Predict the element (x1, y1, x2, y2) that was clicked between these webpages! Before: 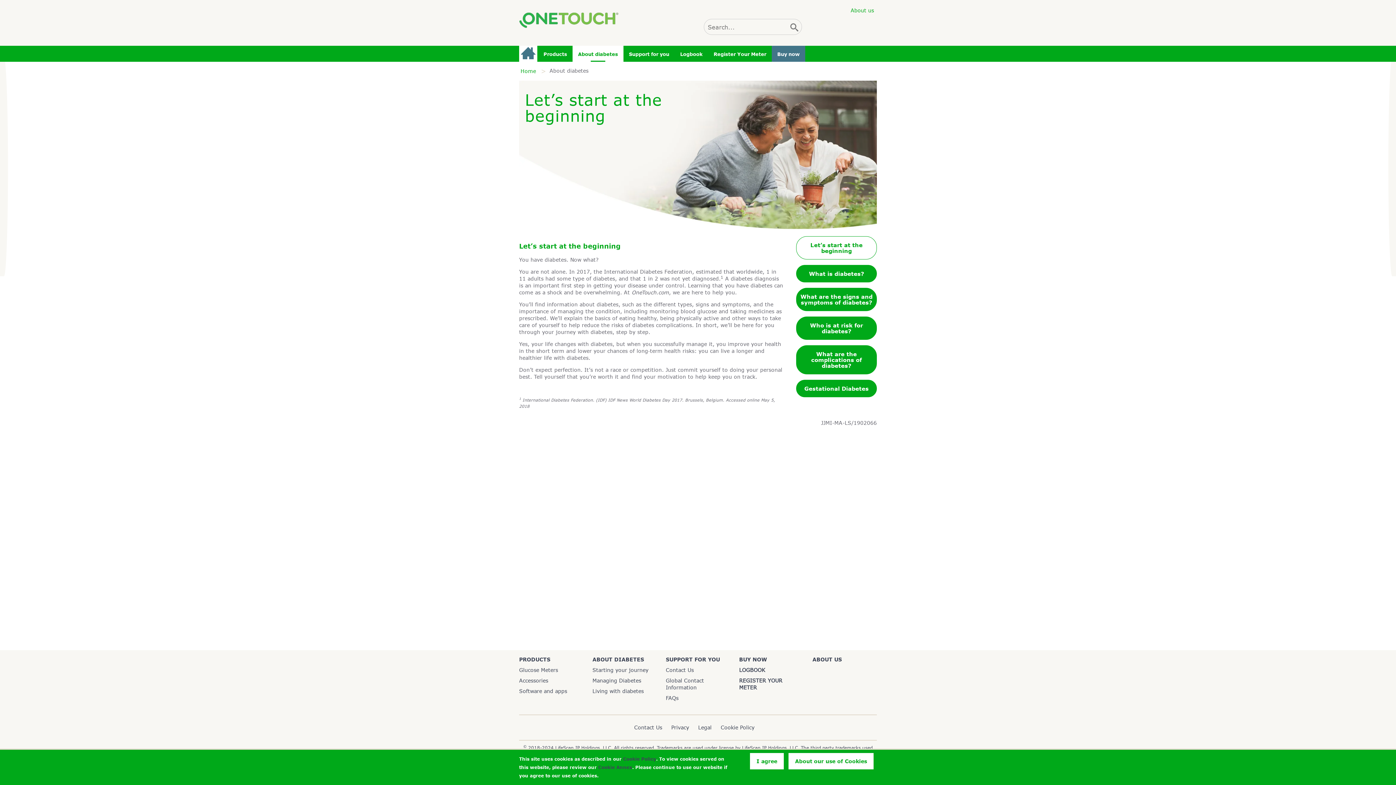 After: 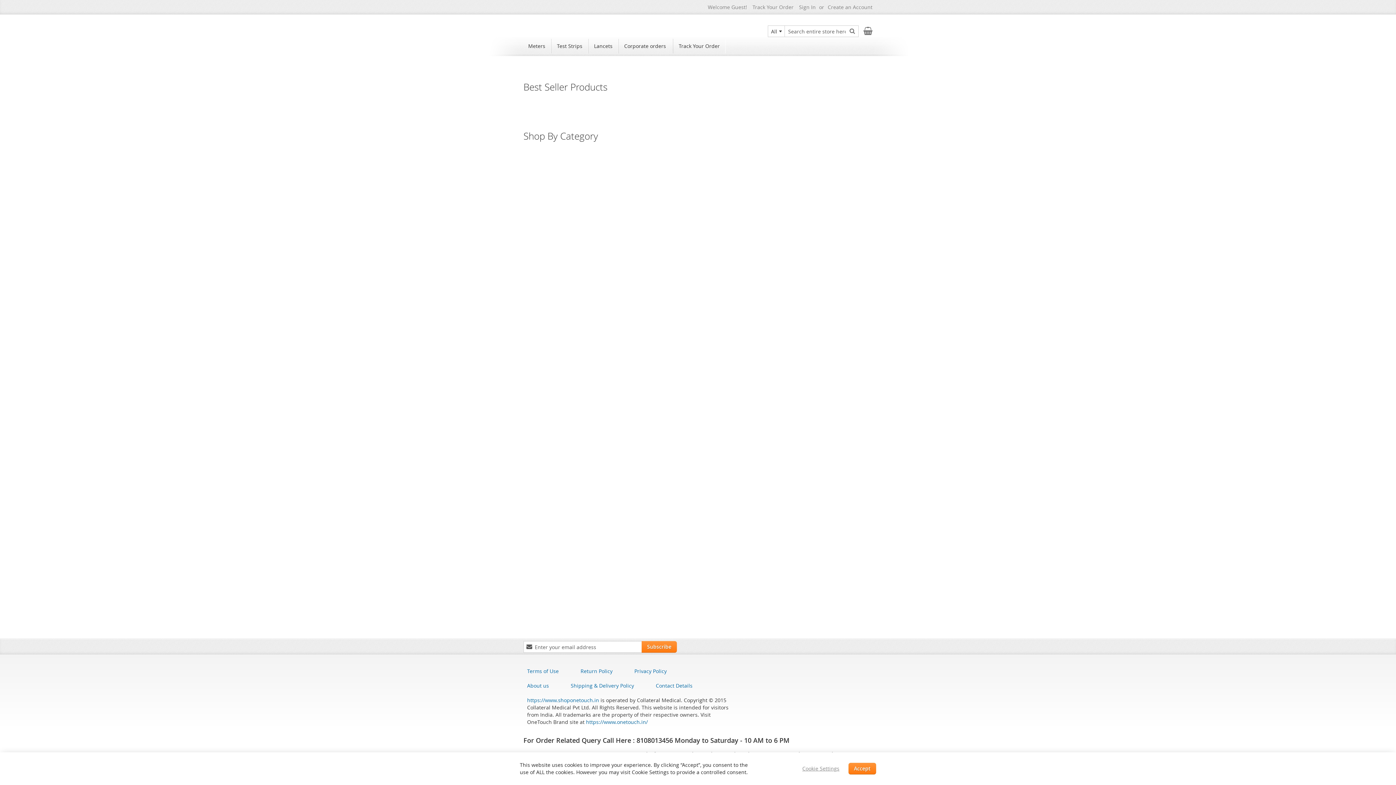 Action: bbox: (772, 45, 805, 61) label: Buy now